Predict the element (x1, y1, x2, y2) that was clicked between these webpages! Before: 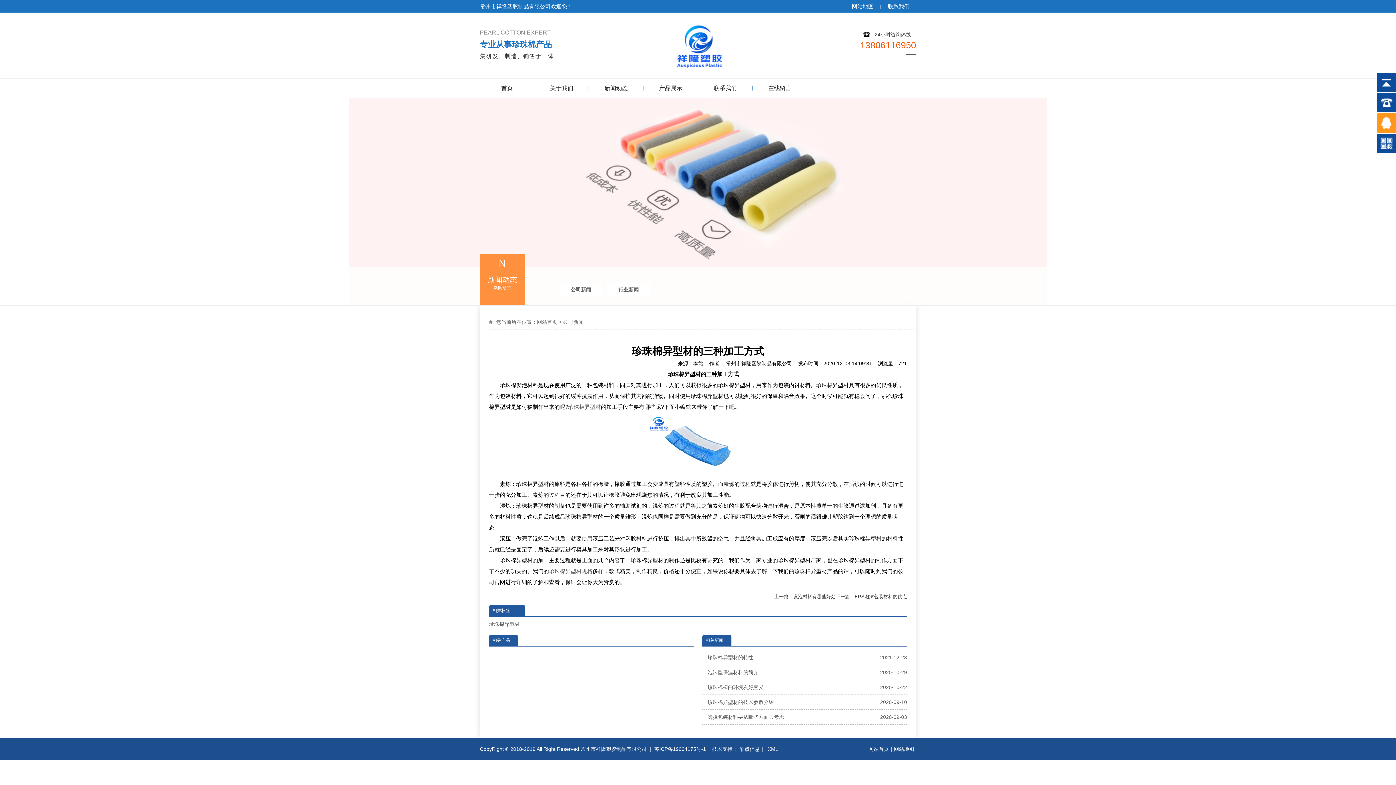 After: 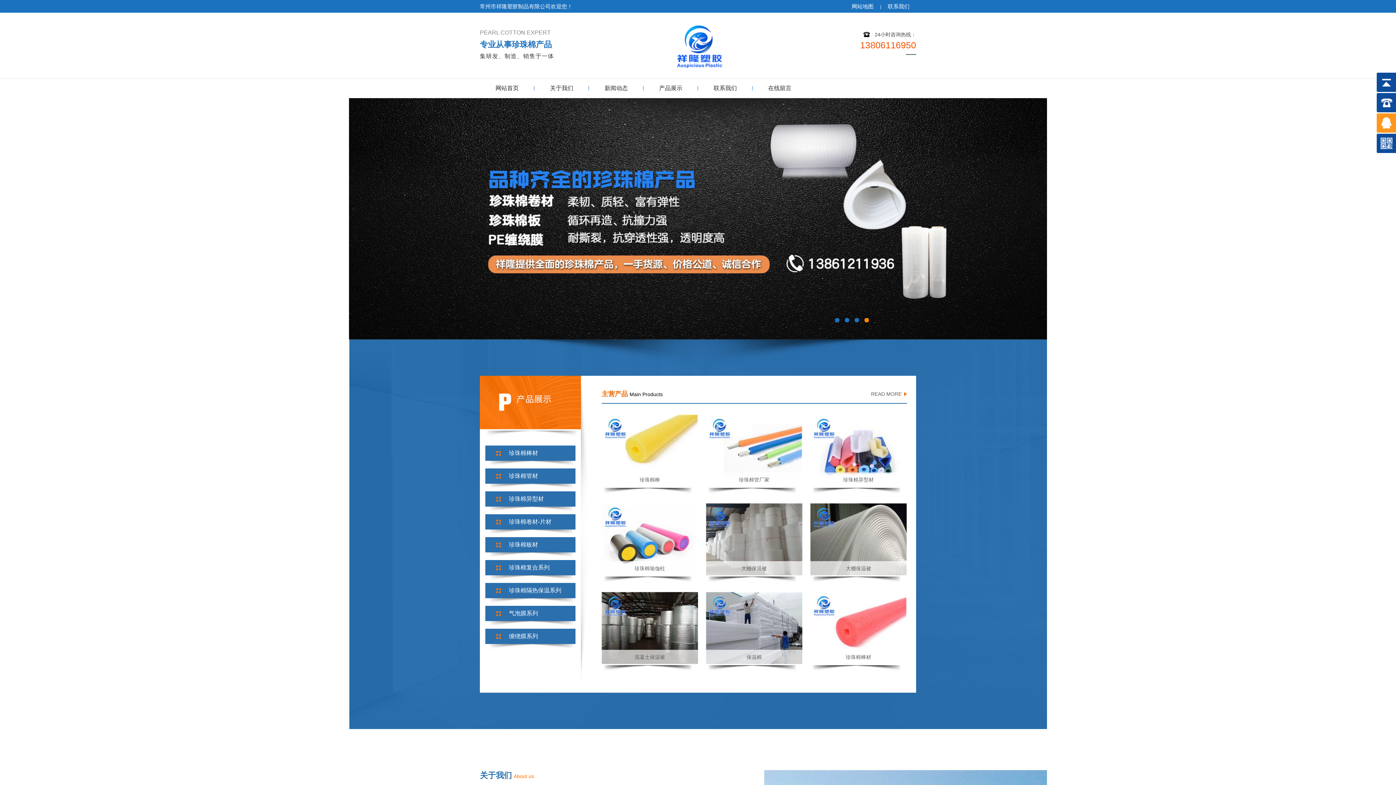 Action: label: 网站首页 bbox: (868, 746, 889, 752)